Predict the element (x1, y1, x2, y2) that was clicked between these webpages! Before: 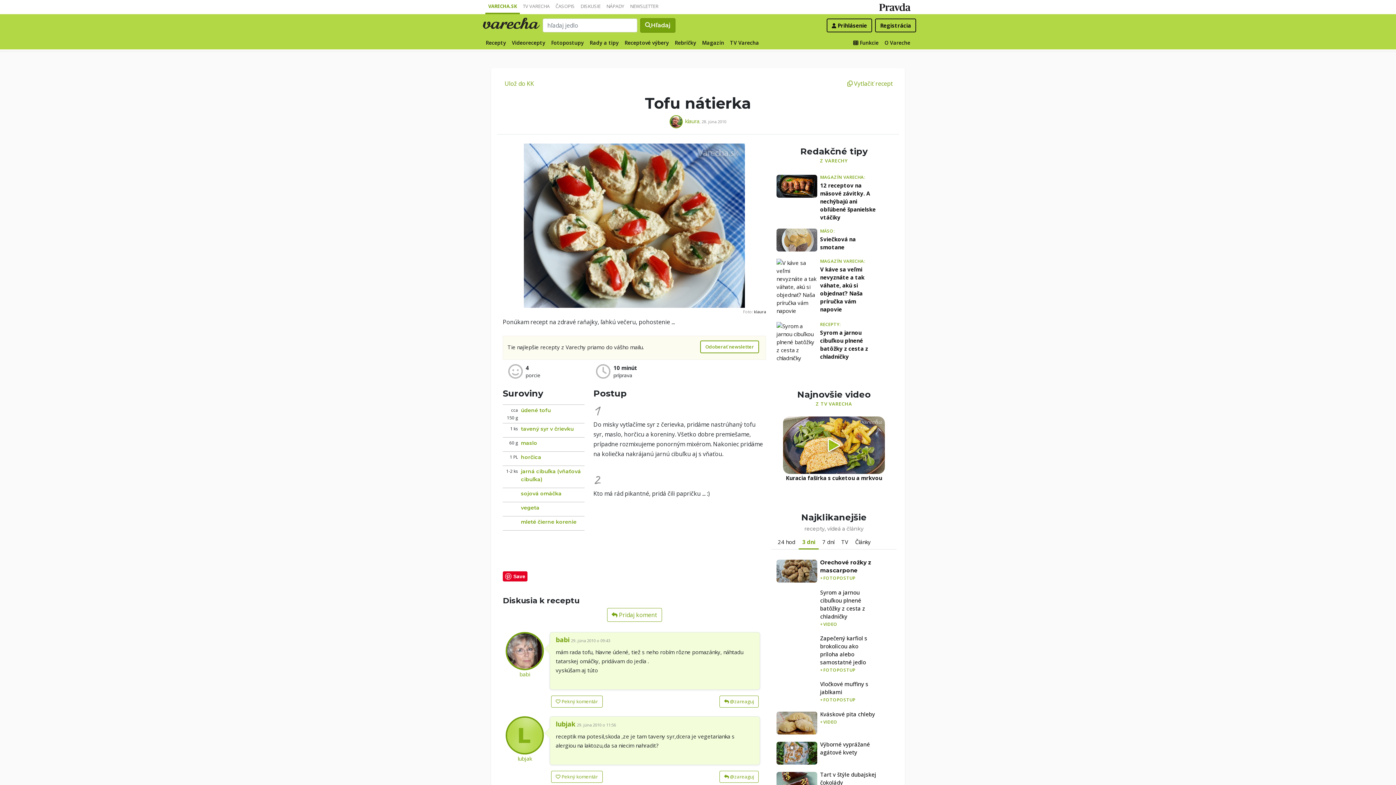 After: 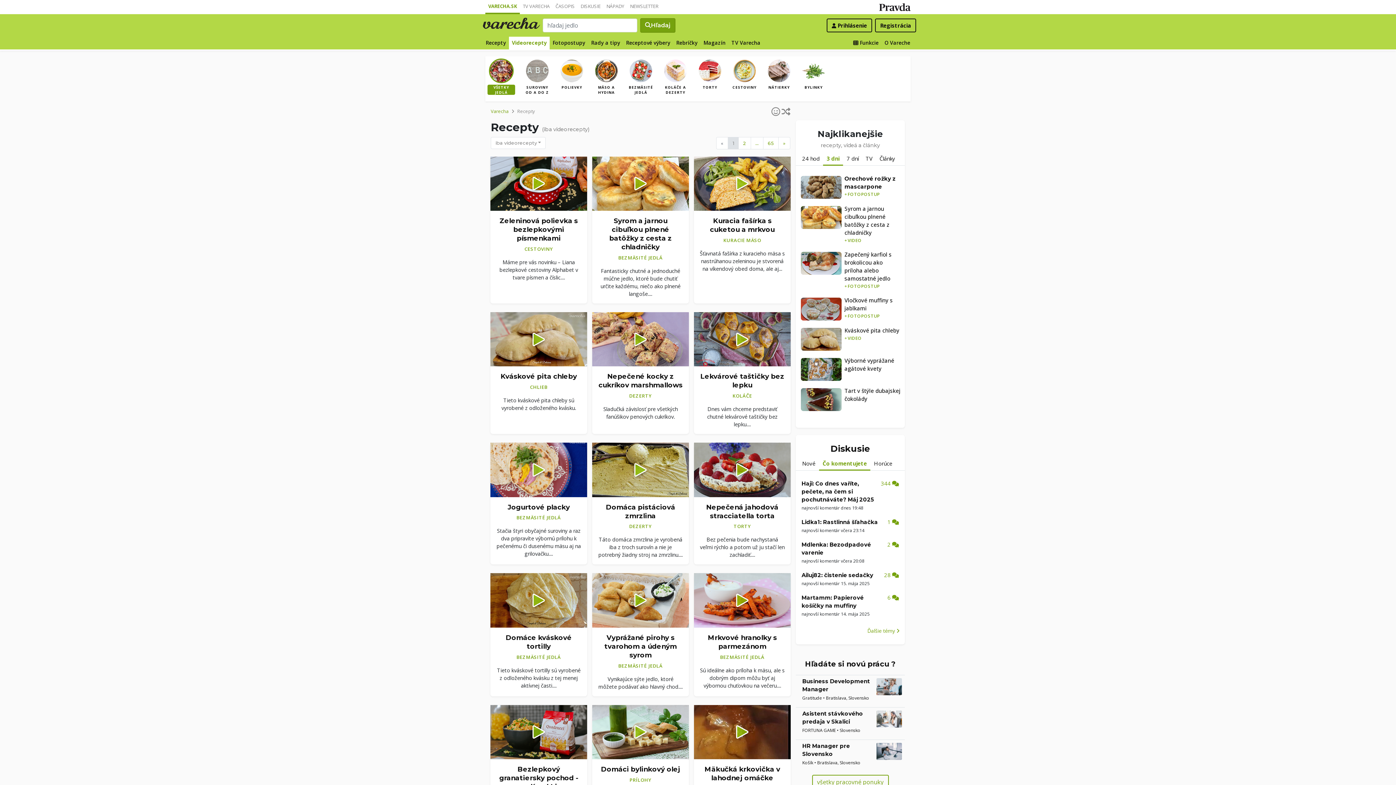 Action: label: Videorecepty bbox: (509, 36, 548, 49)